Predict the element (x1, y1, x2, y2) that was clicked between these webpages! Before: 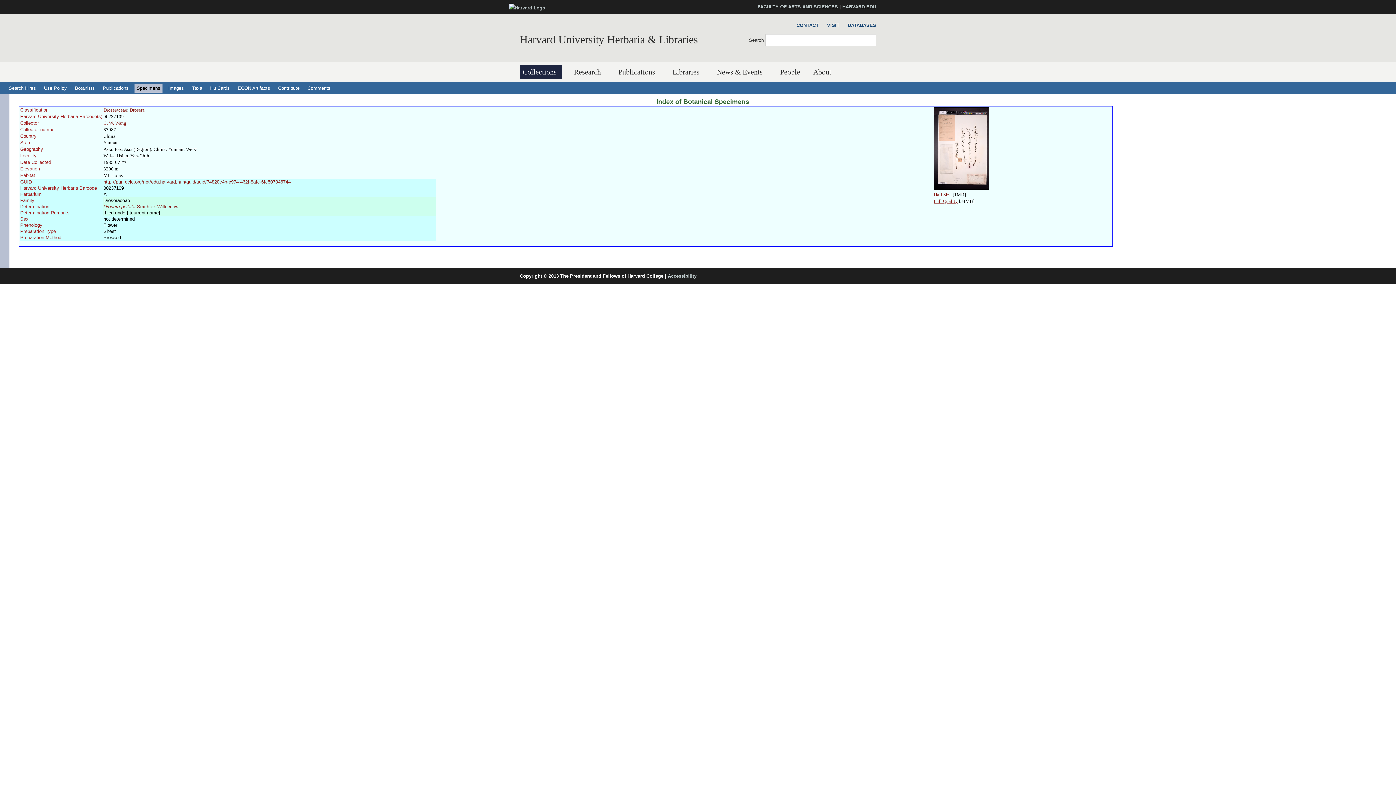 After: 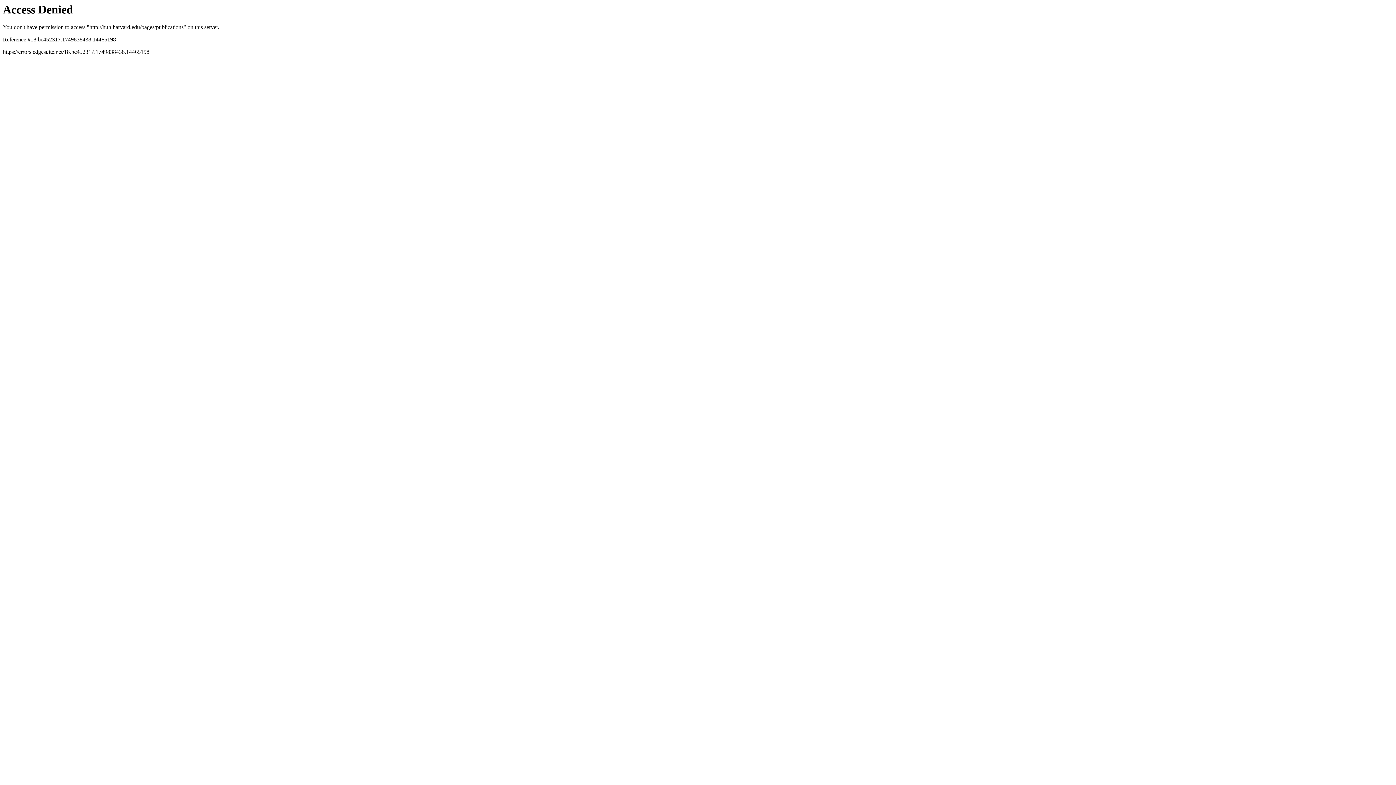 Action: bbox: (615, 65, 660, 79) label: Publications